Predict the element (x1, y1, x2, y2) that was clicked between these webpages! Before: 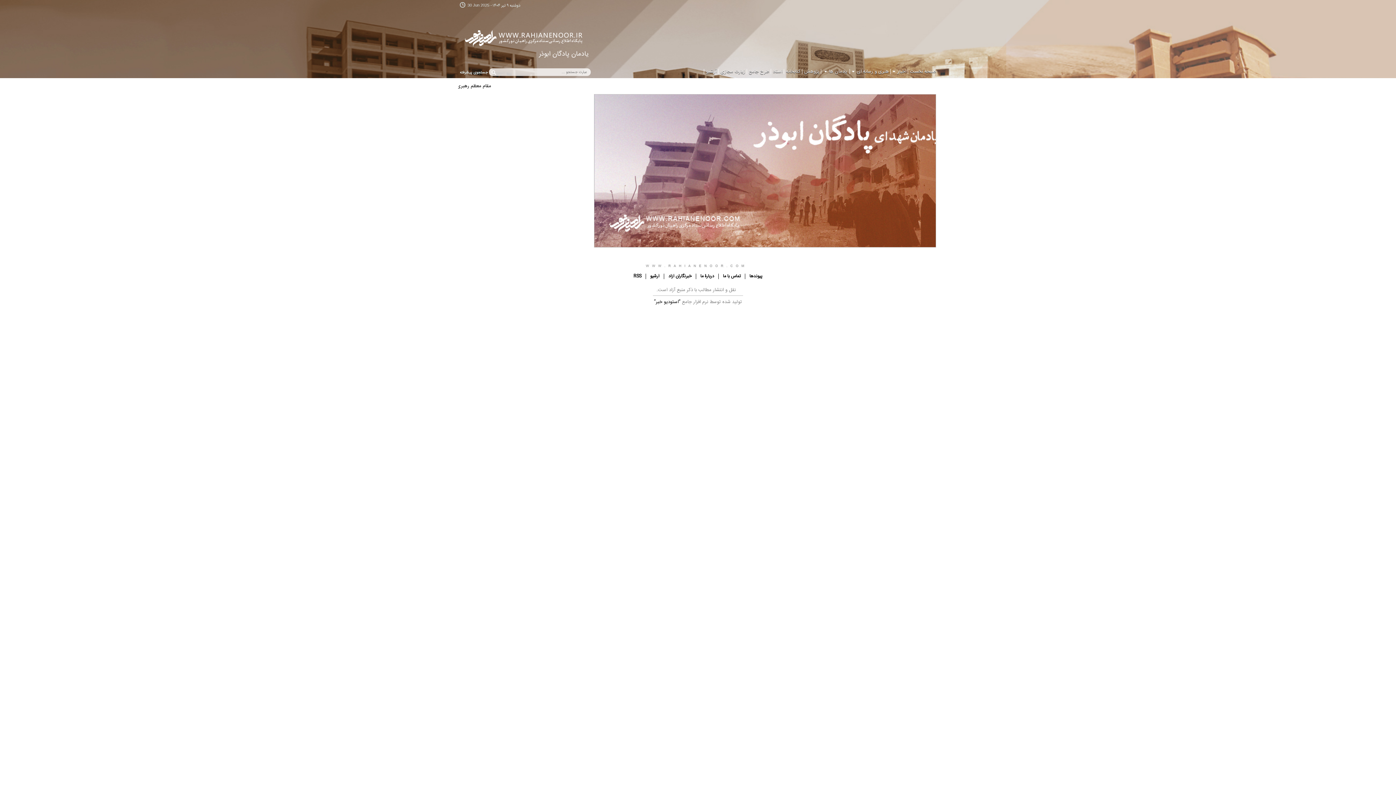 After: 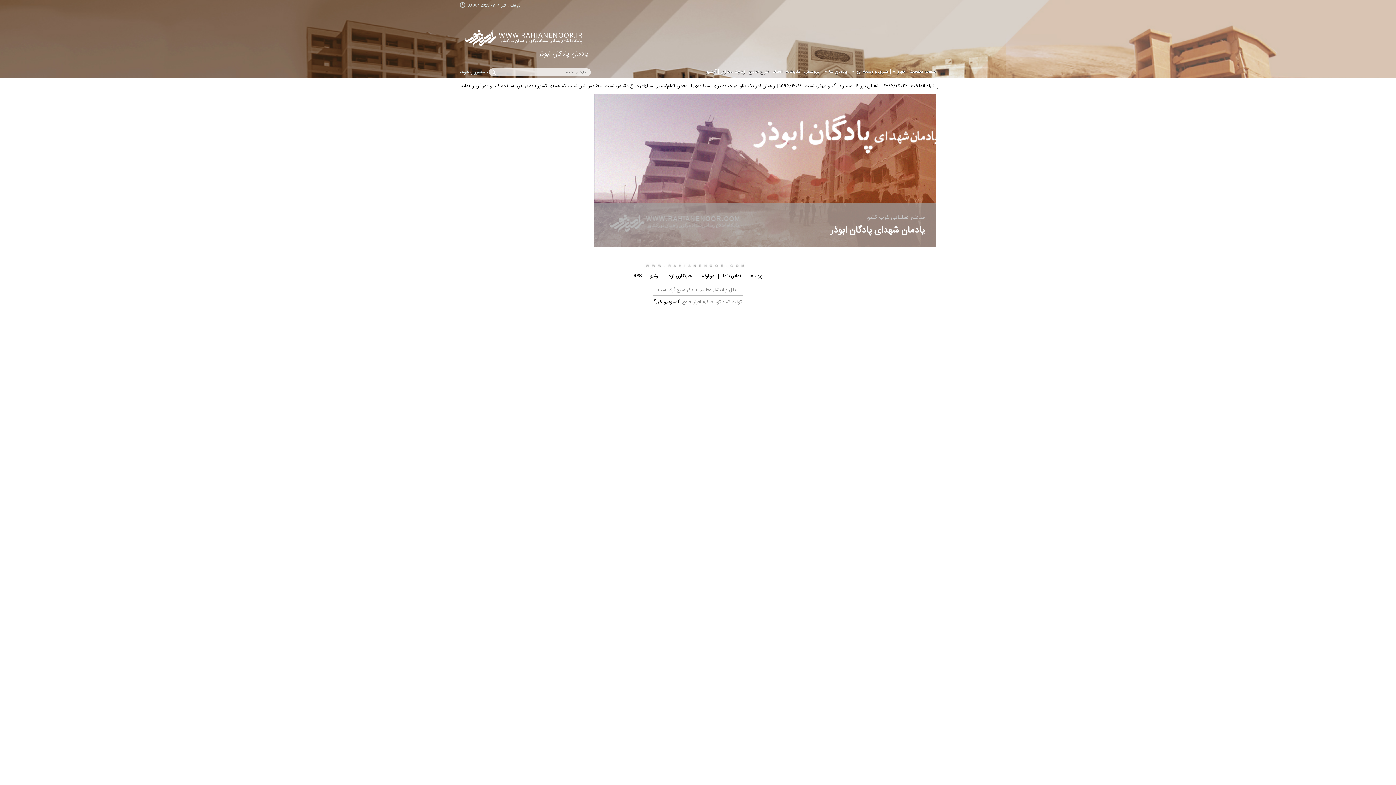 Action: bbox: (594, 167, 959, 175)